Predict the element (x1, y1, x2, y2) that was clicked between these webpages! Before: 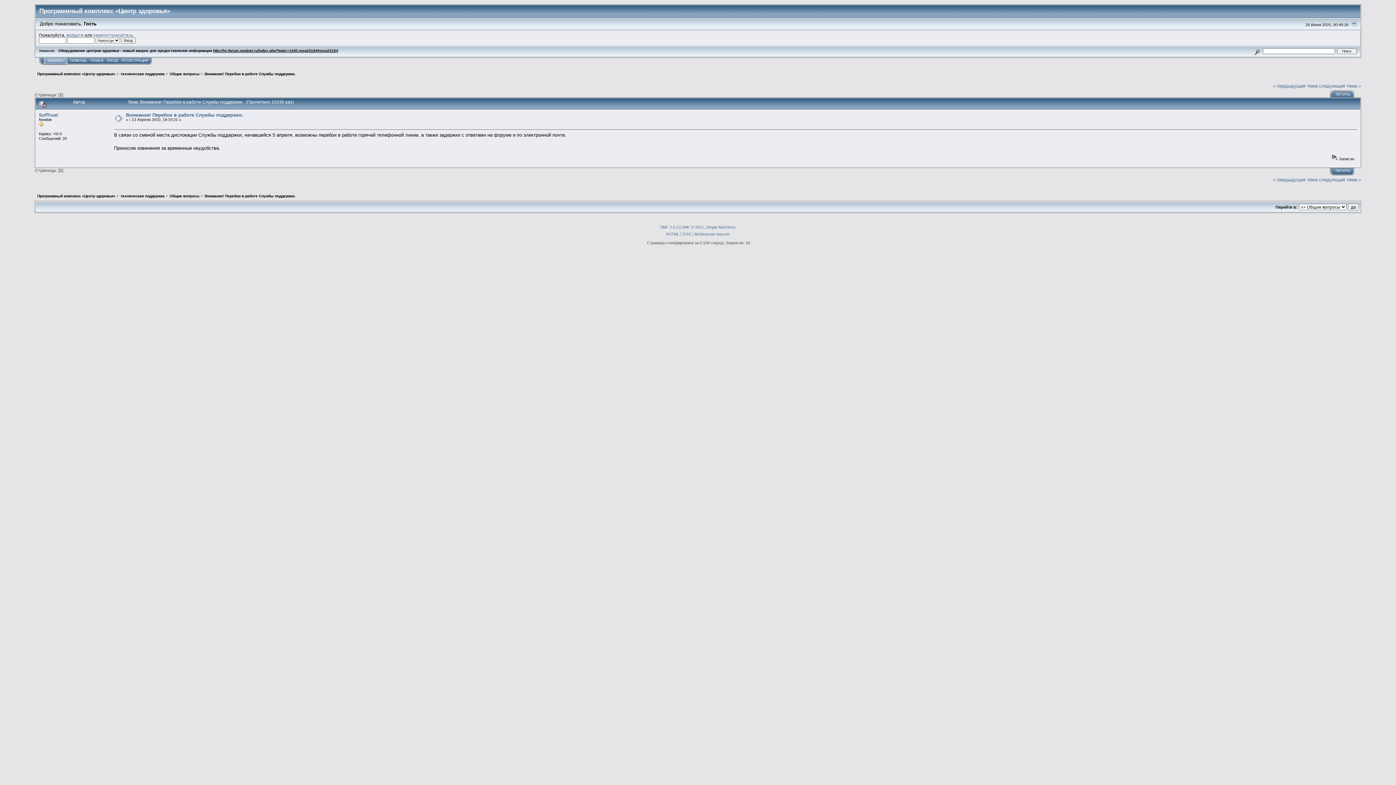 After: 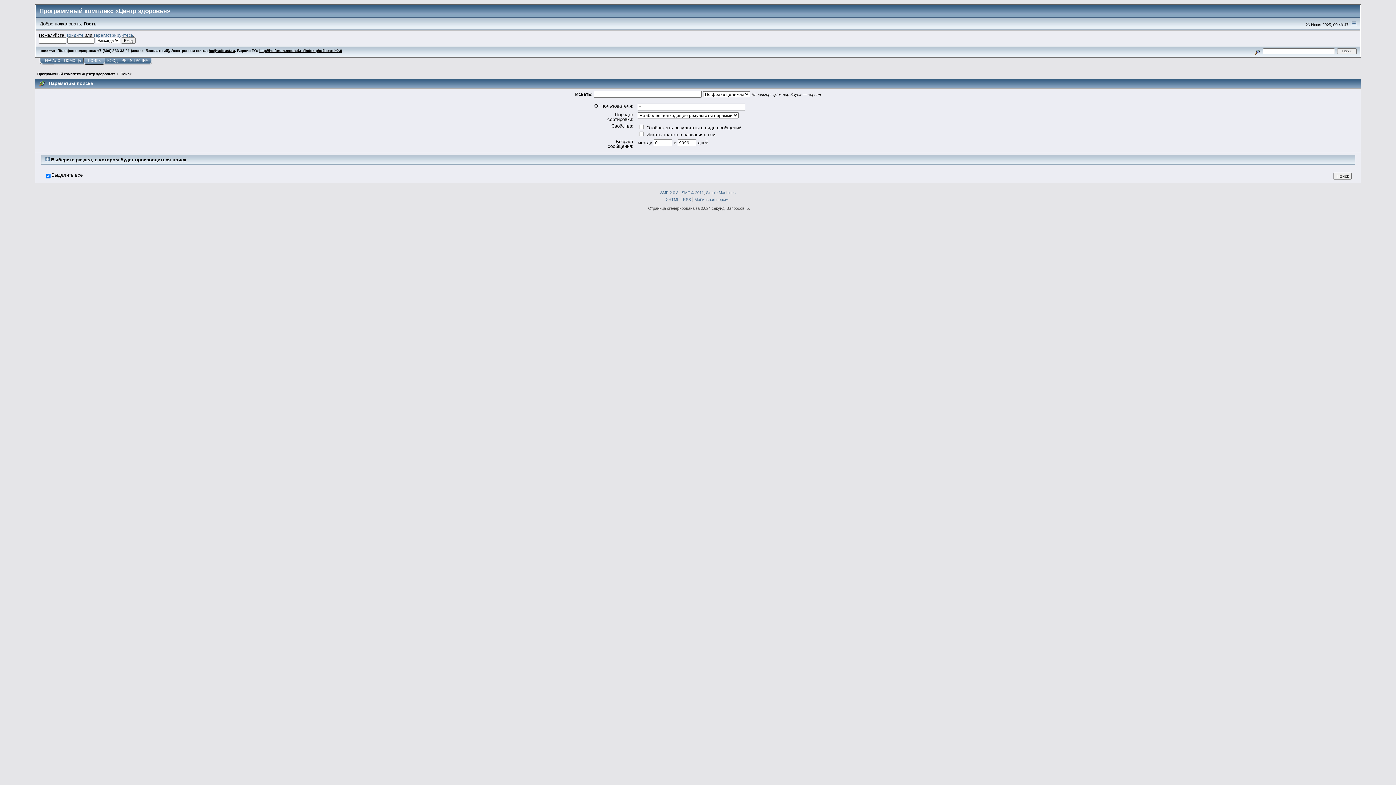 Action: bbox: (88, 57, 105, 64) label: ПОИСК